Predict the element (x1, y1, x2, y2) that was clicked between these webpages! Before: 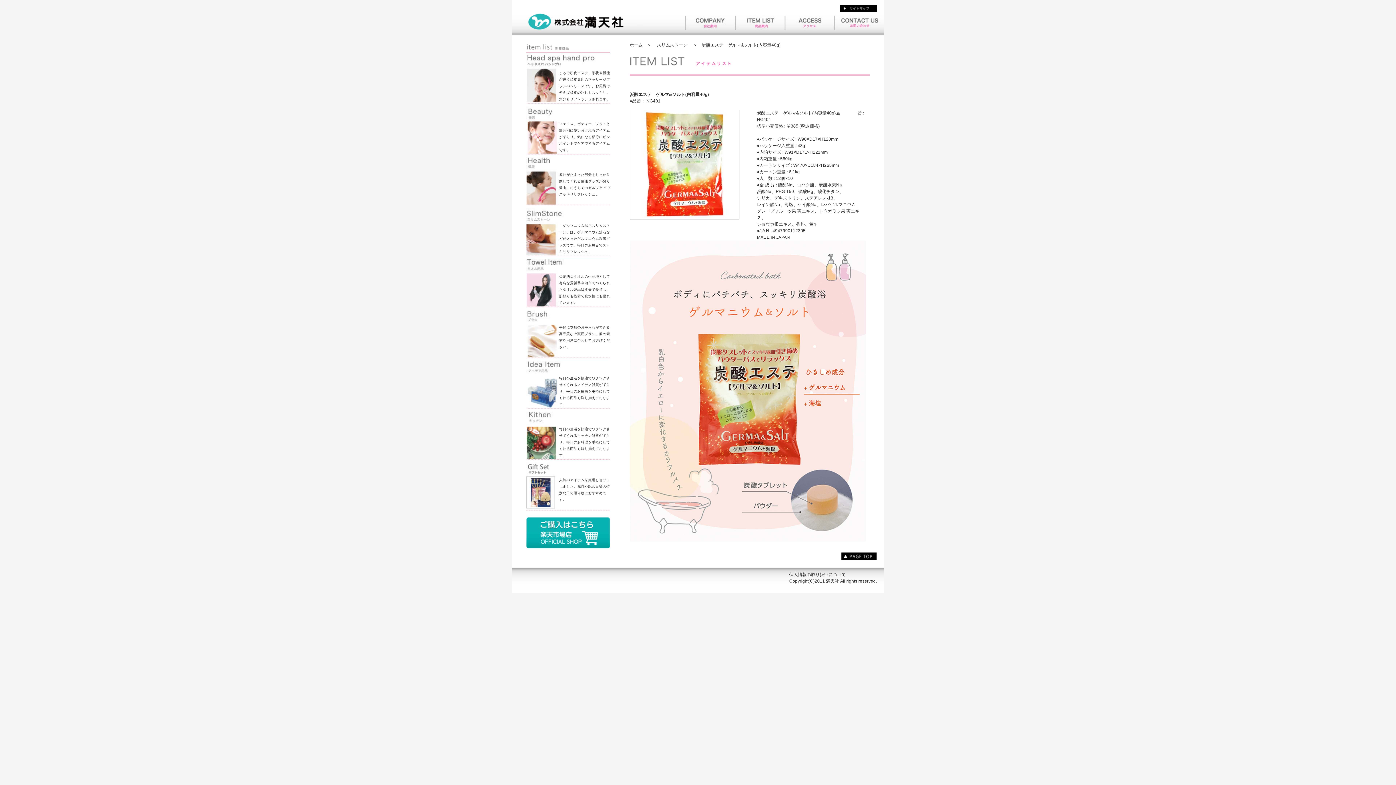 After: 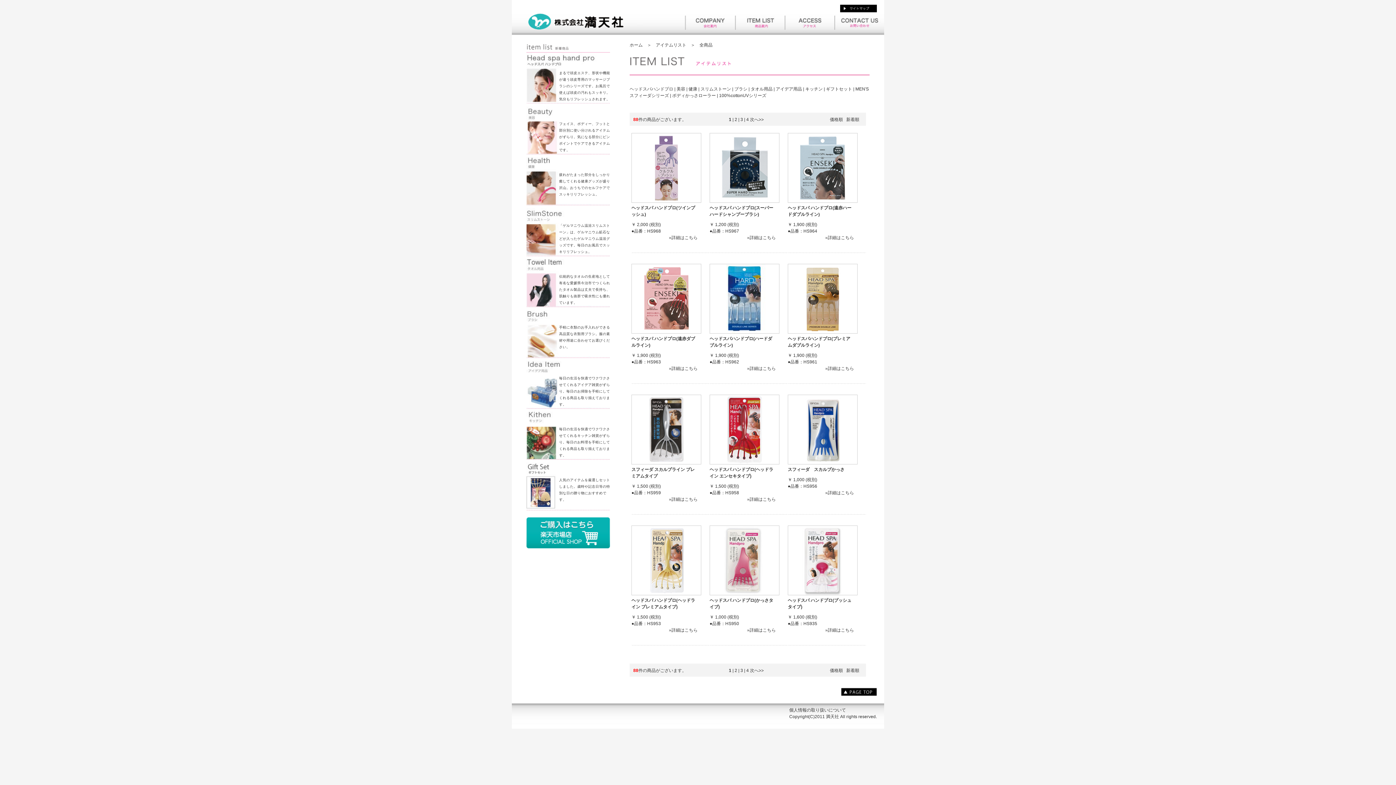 Action: bbox: (734, 25, 784, 30)